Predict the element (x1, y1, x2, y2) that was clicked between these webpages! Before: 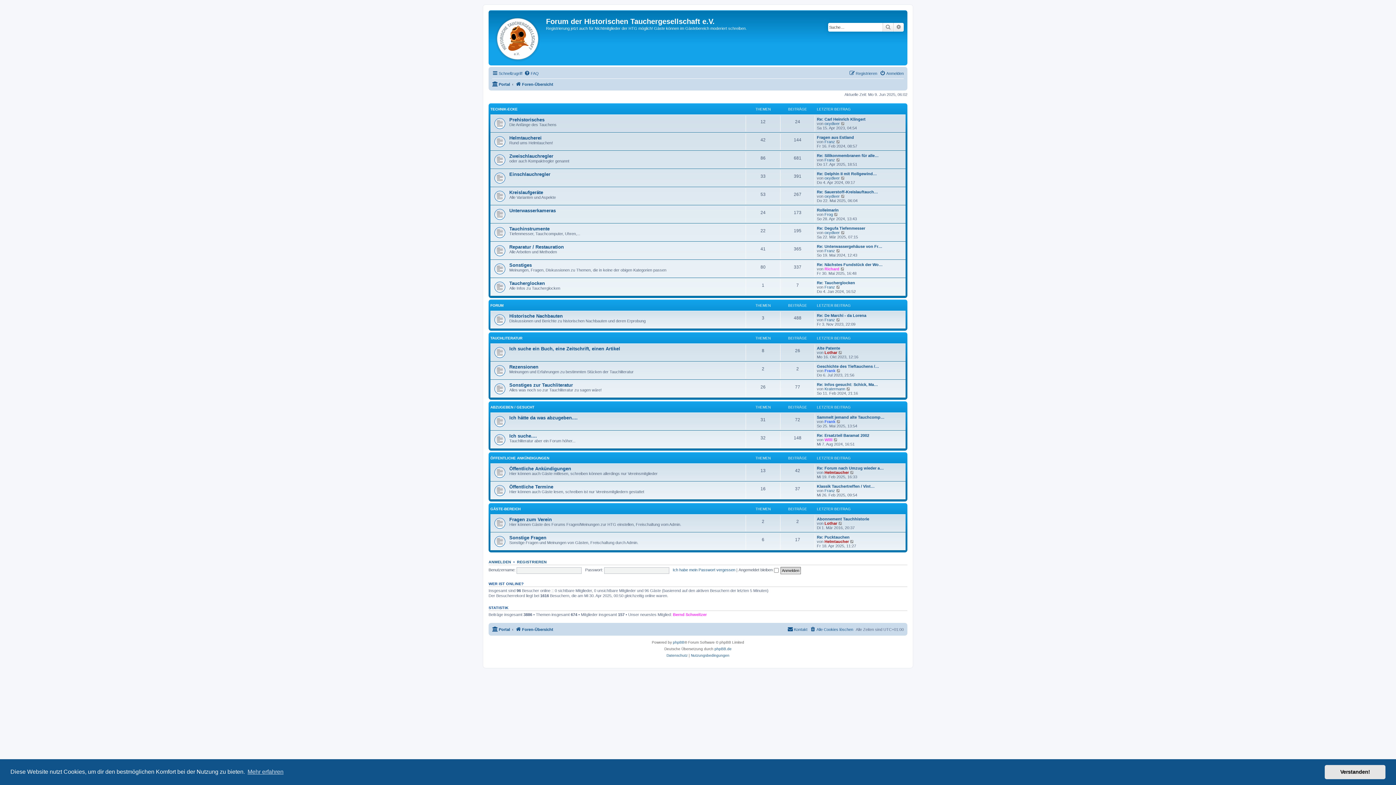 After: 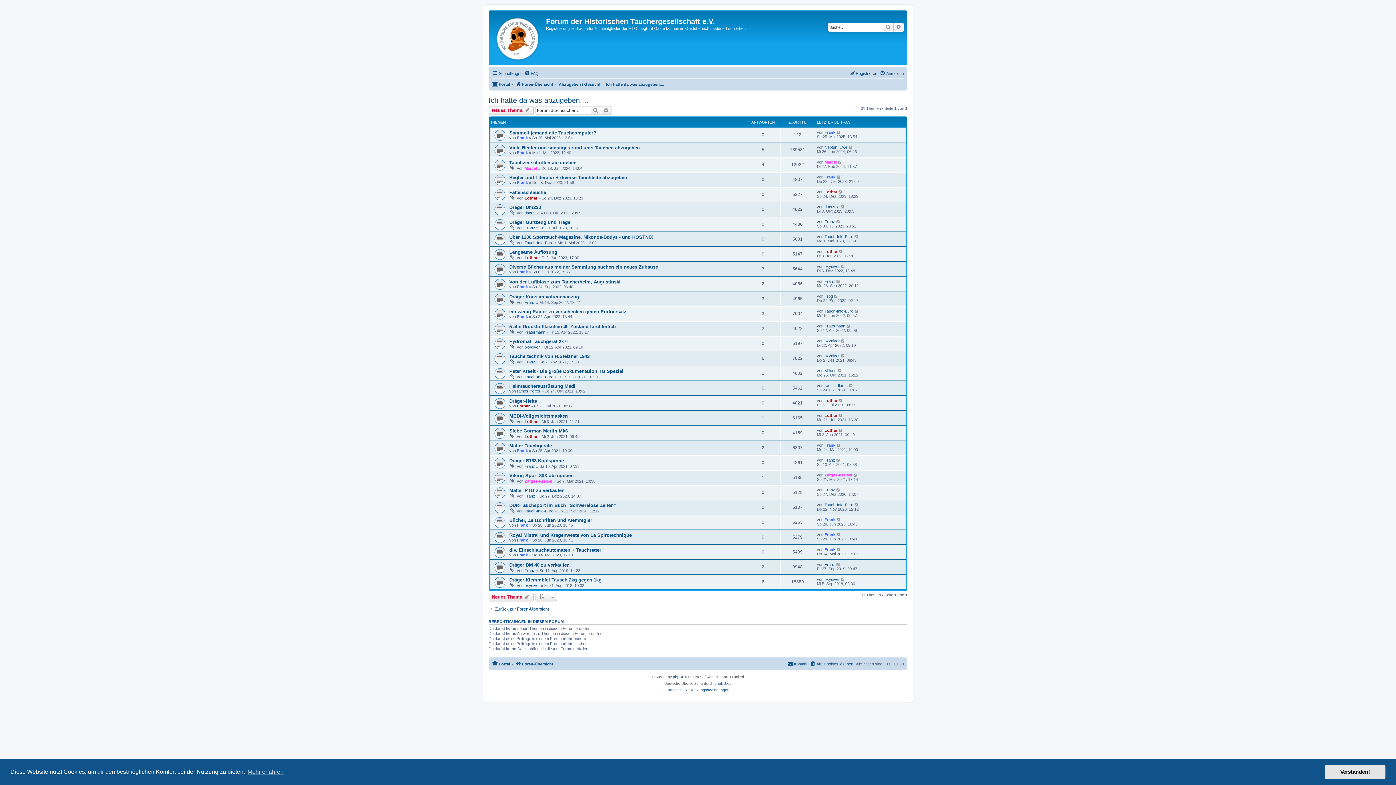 Action: label: Ich hätte da was abzugeben.... bbox: (509, 415, 577, 420)